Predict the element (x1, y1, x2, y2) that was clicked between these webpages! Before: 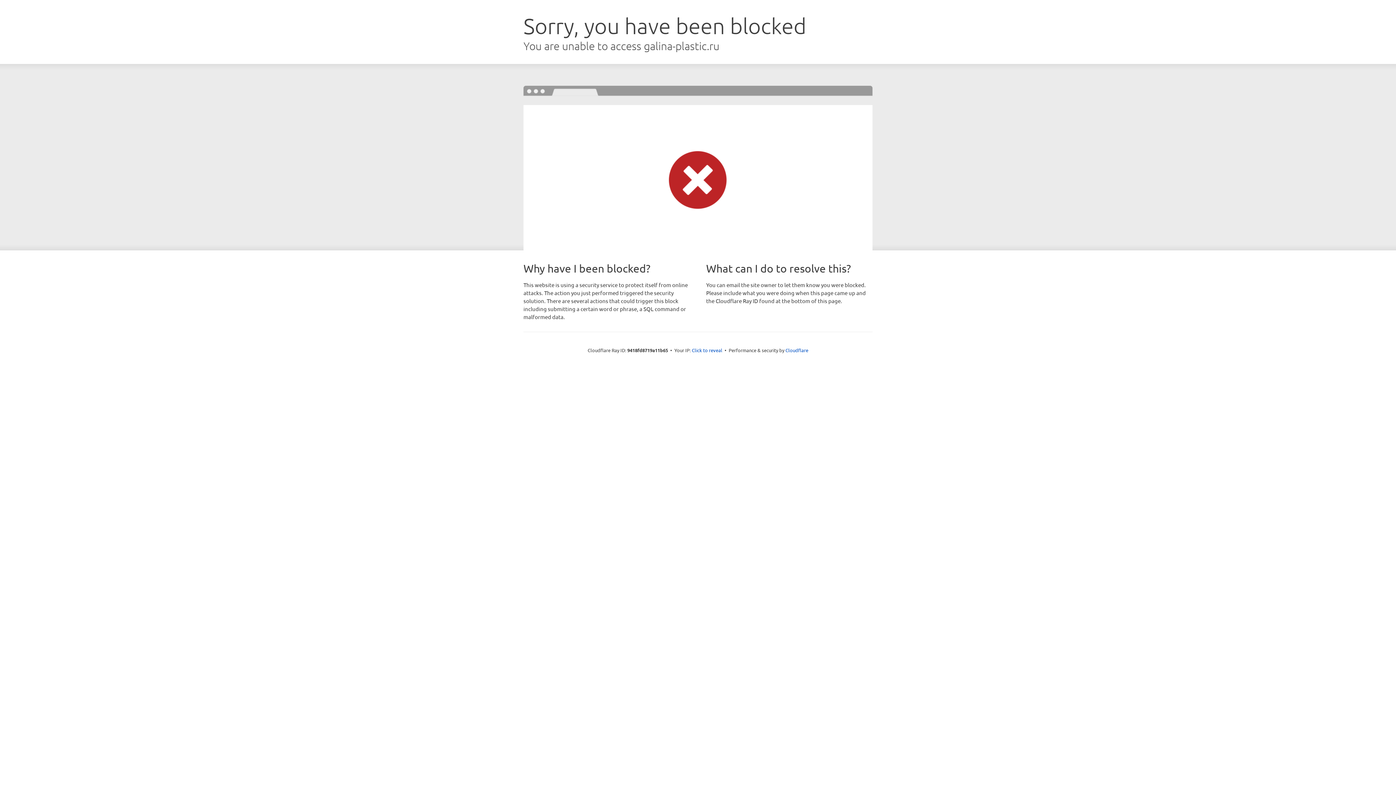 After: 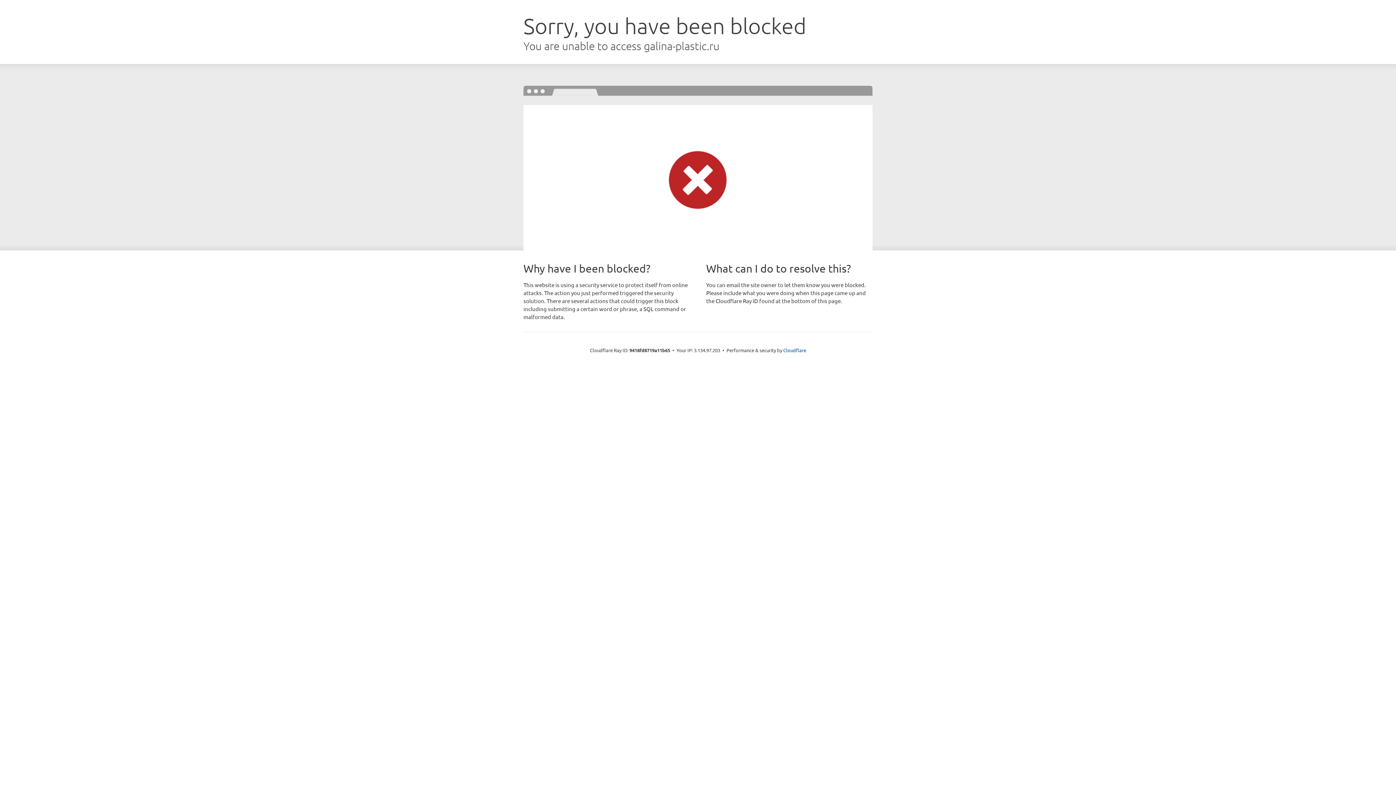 Action: bbox: (692, 346, 722, 353) label: Click to reveal